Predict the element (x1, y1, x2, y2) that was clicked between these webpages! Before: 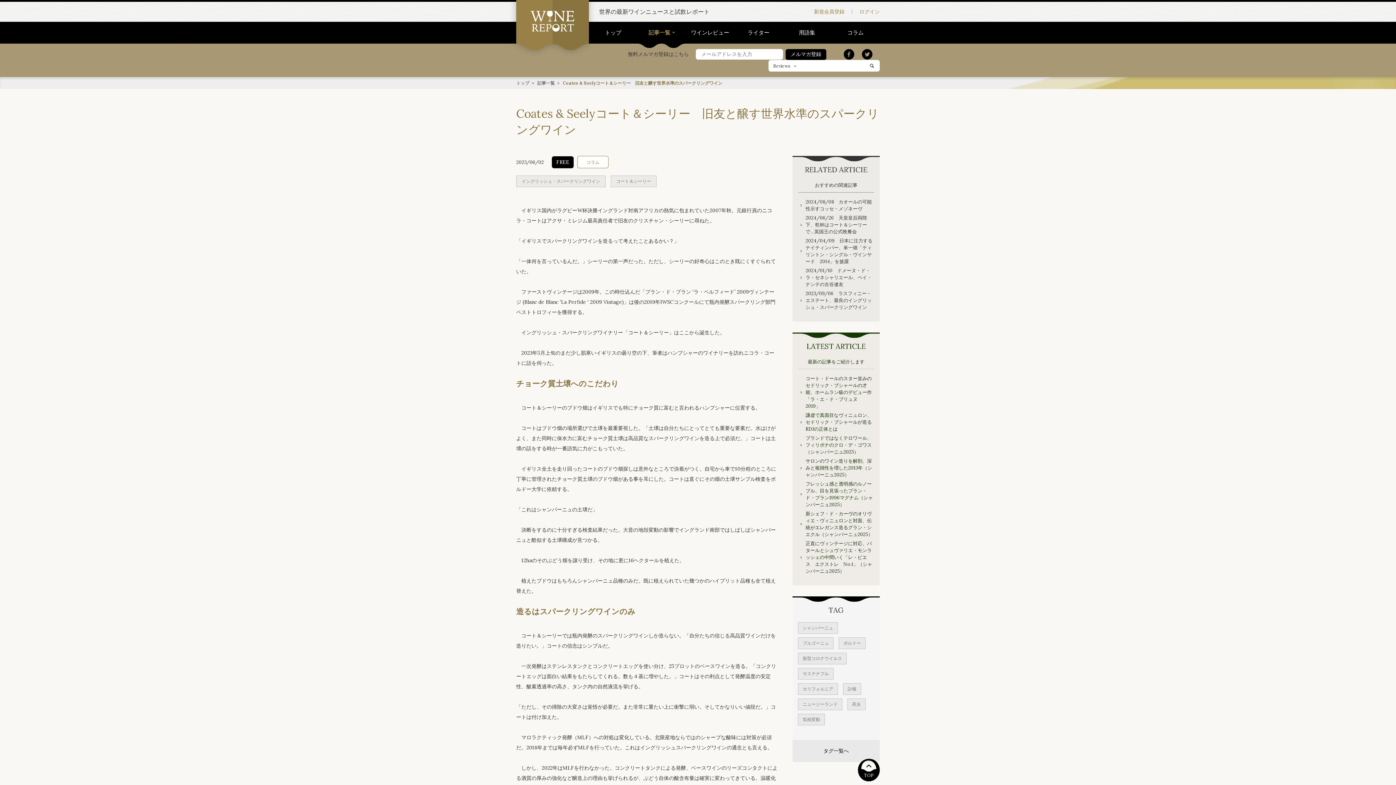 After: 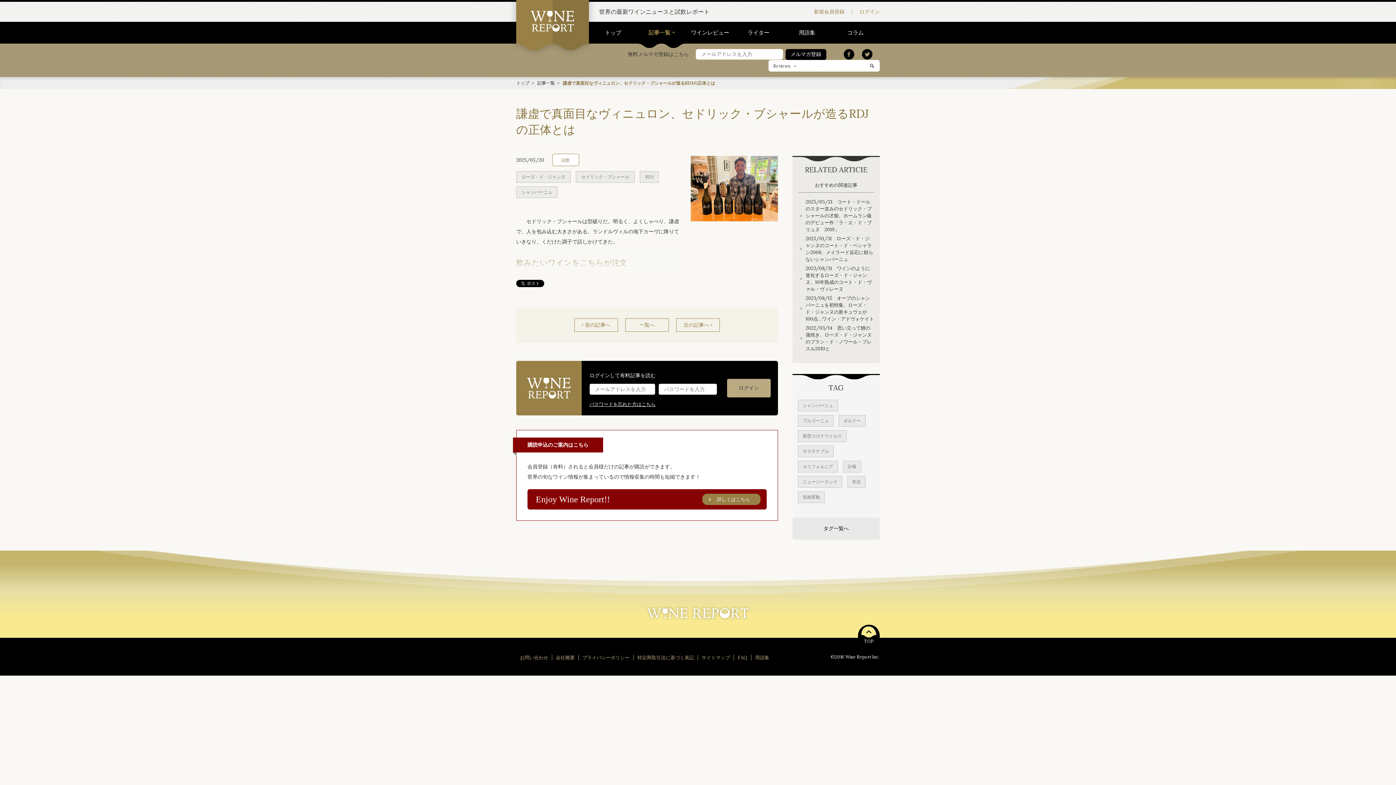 Action: label: 謙虚で真面目なヴィニュロン、セドリック・ブシャールが造るRDJの正体とは bbox: (798, 412, 874, 432)